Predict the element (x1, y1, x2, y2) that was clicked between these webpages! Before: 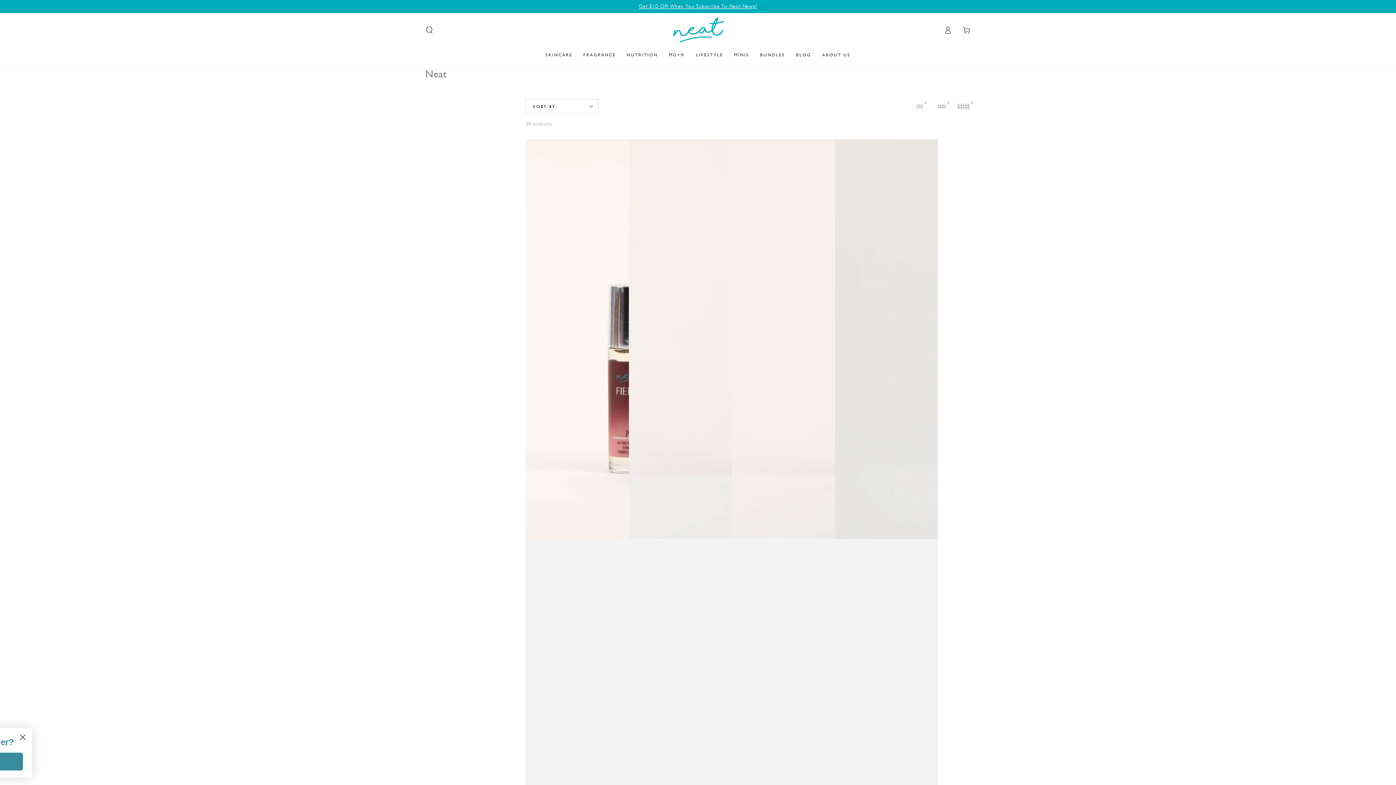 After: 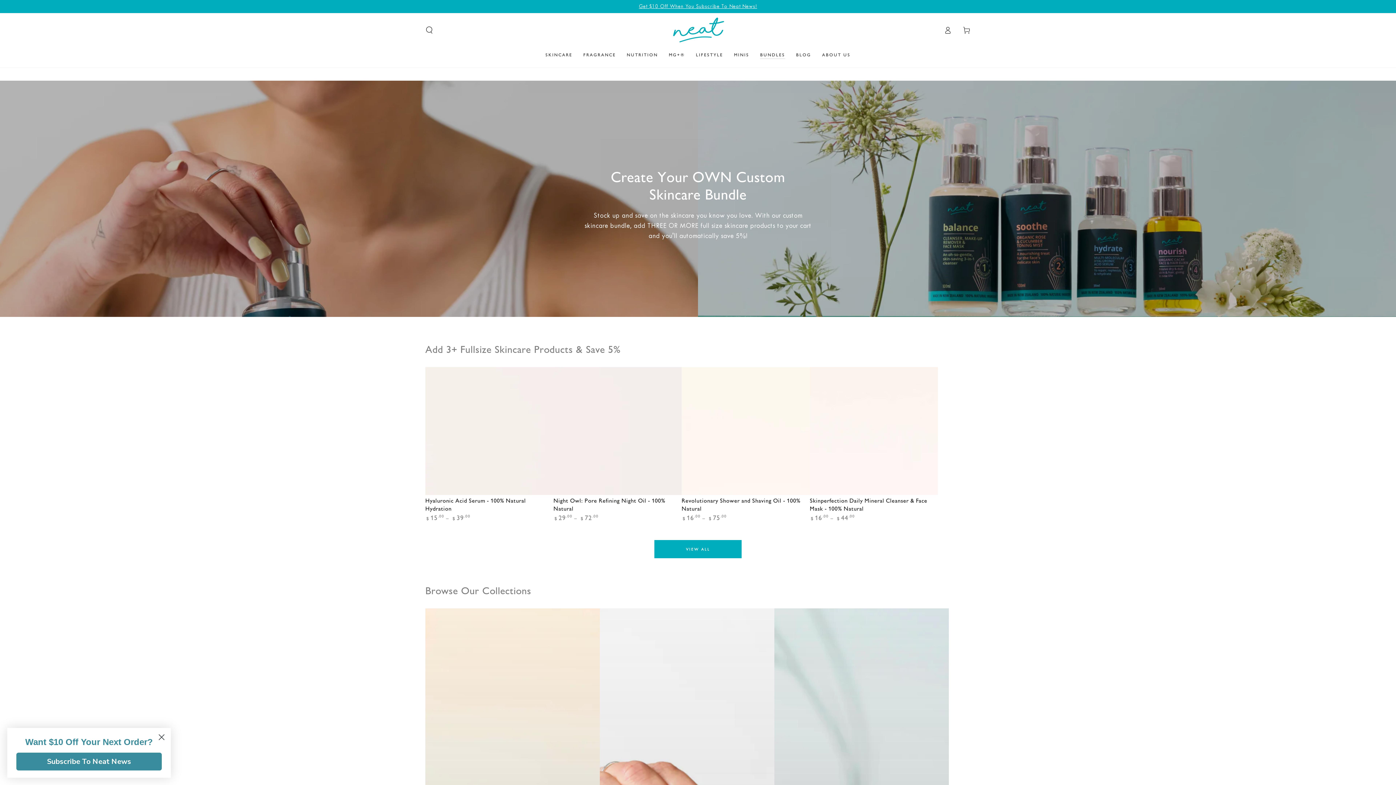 Action: bbox: (754, 46, 790, 63) label: BUNDLES